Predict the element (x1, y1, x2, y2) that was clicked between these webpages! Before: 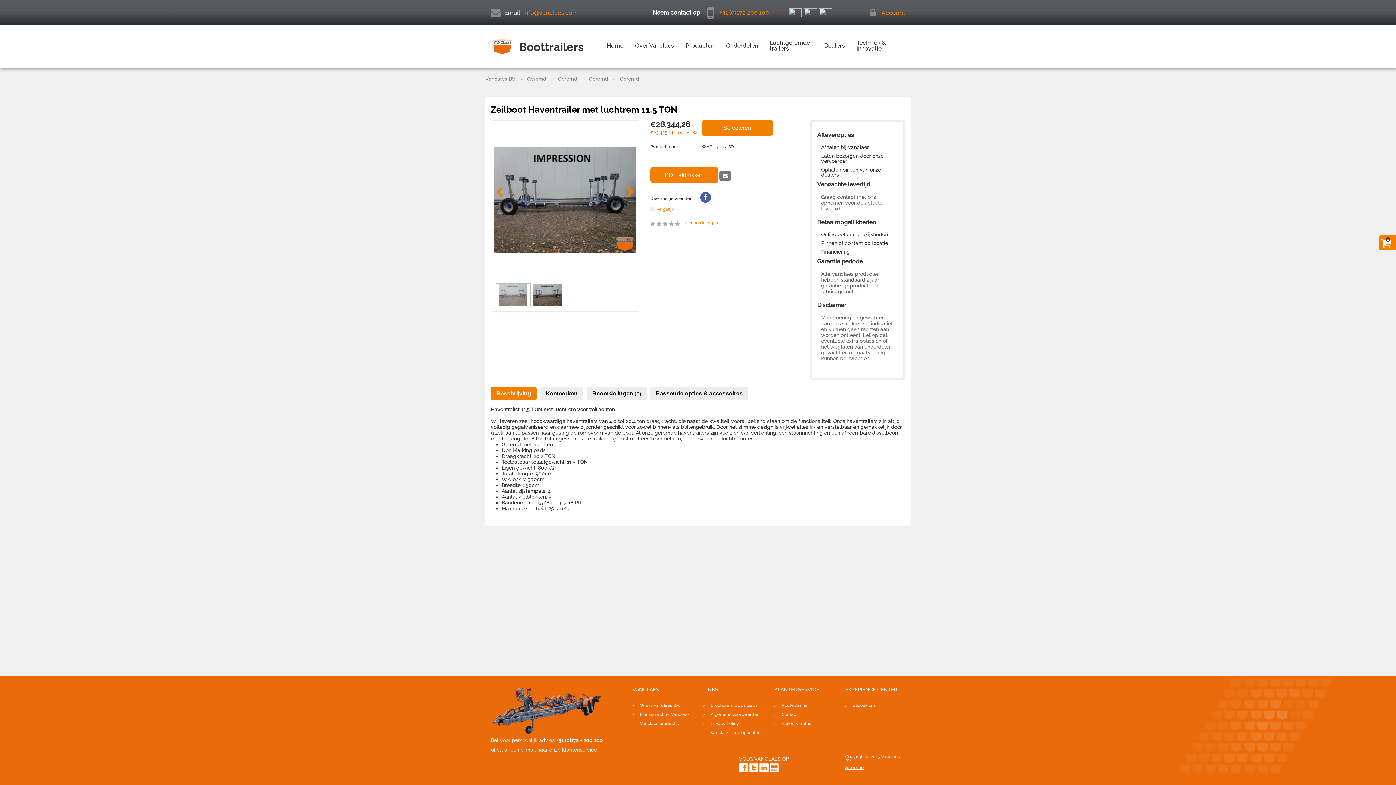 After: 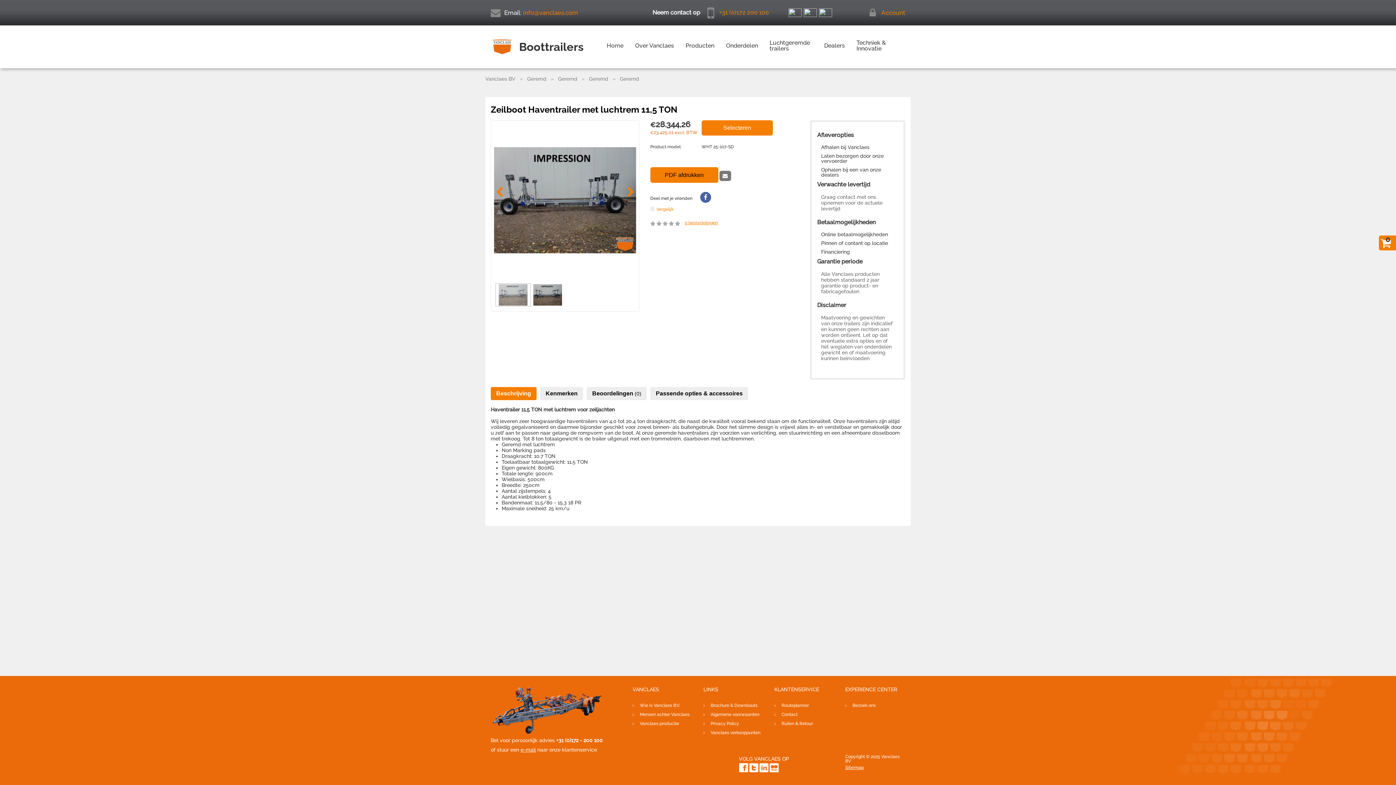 Action: label: PDF afdrukken bbox: (650, 167, 718, 182)